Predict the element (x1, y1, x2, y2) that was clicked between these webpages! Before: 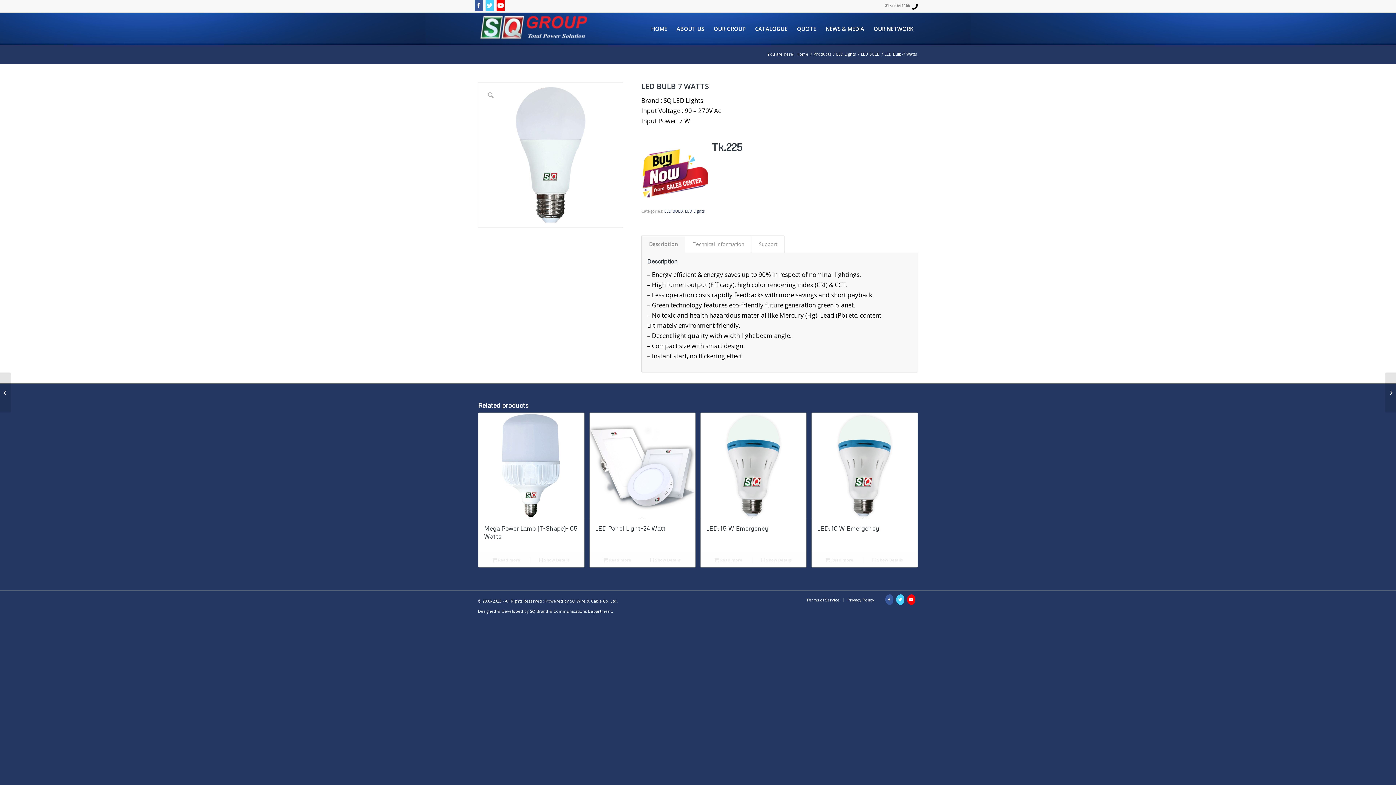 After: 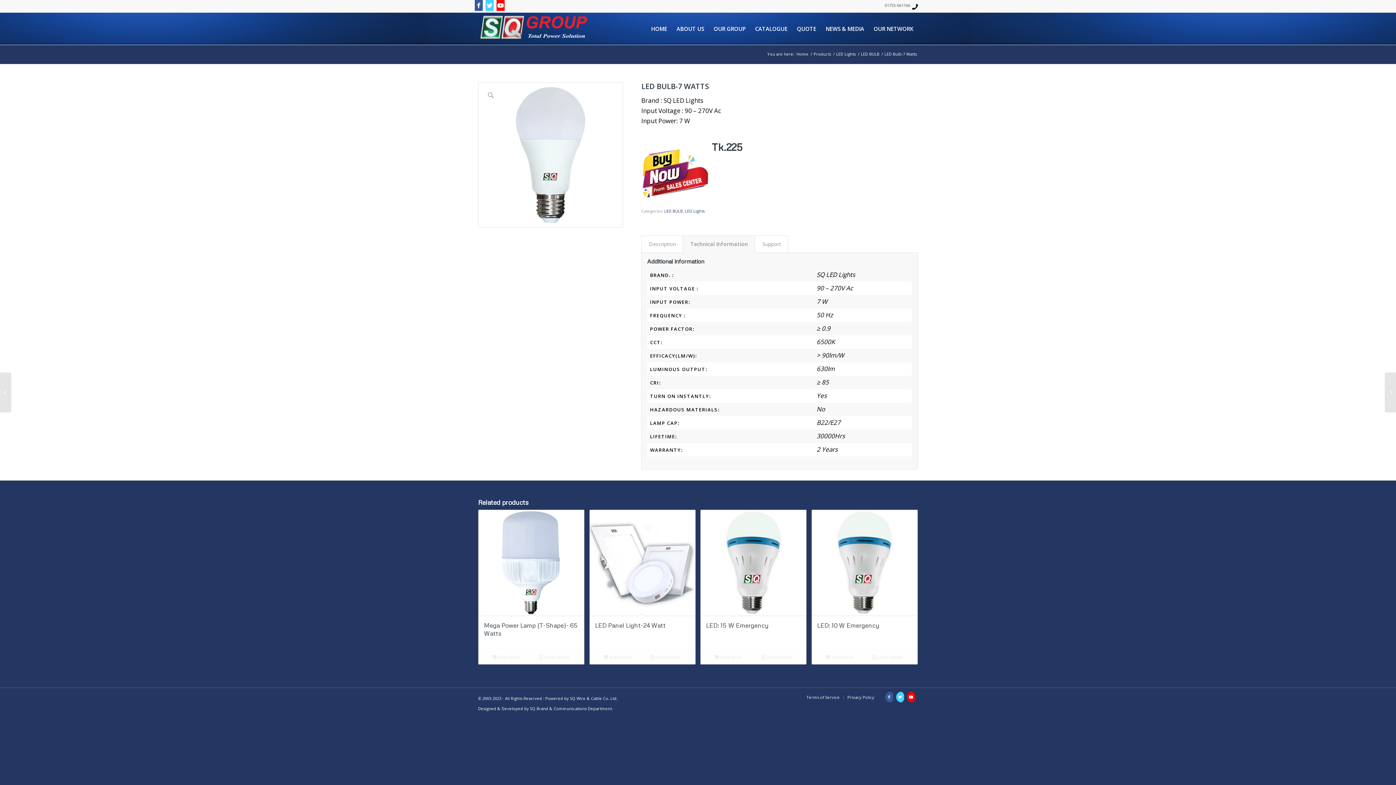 Action: label: Technical Information bbox: (685, 235, 751, 253)